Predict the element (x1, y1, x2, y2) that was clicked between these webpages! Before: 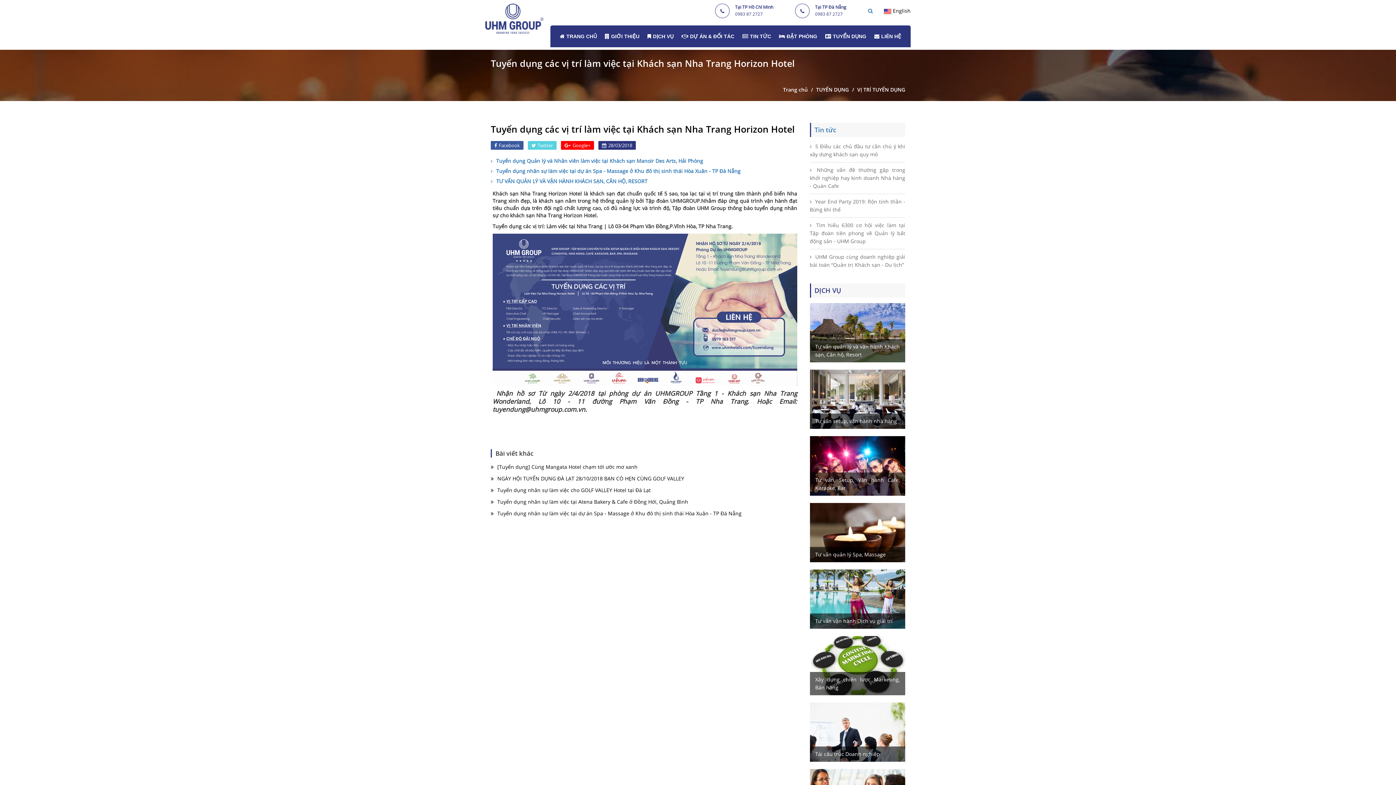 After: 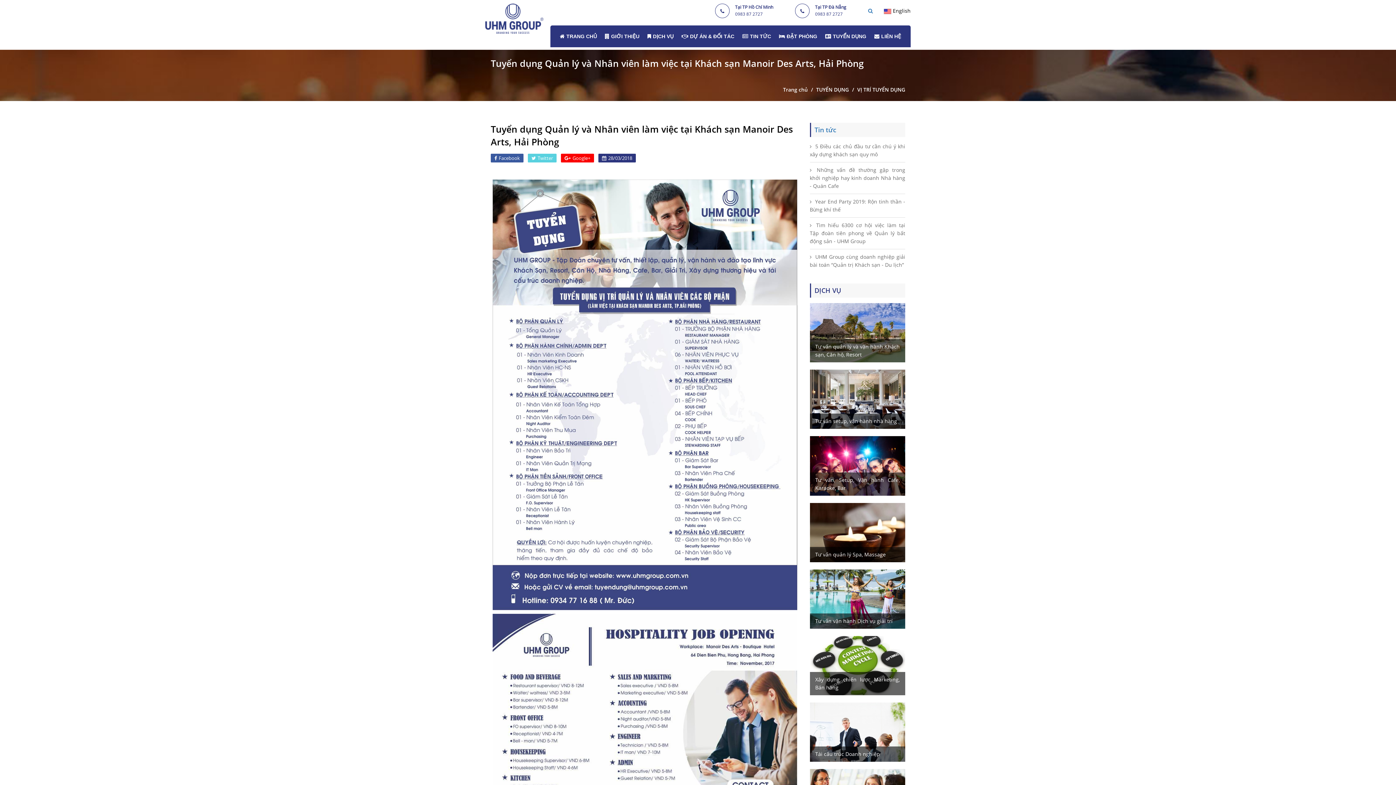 Action: bbox: (490, 157, 703, 164) label: Tuyển dụng Quản lý và Nhân viên làm việc tại Khách sạn Manoir Des Arts, Hải Phòng